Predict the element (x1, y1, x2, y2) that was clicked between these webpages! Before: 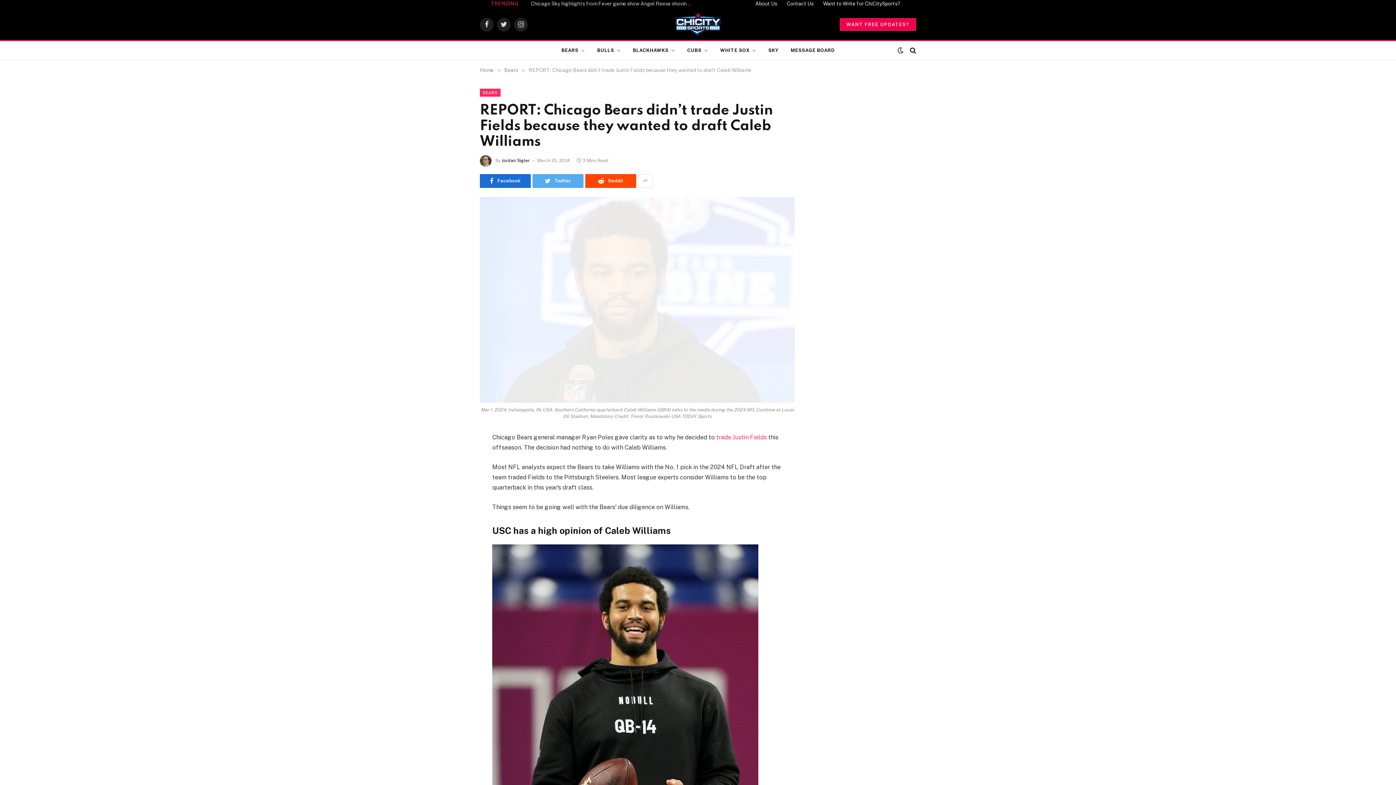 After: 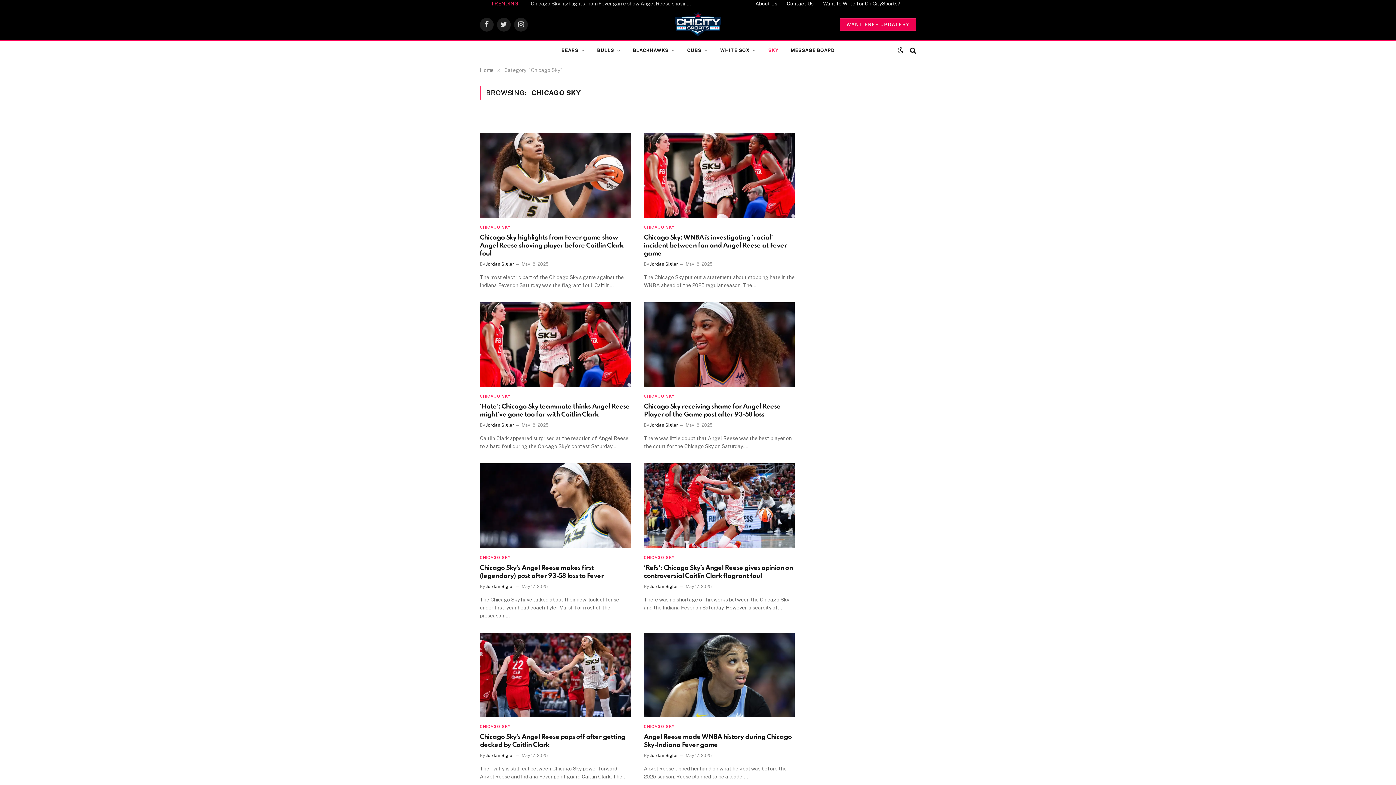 Action: label: SKY bbox: (762, 41, 784, 59)